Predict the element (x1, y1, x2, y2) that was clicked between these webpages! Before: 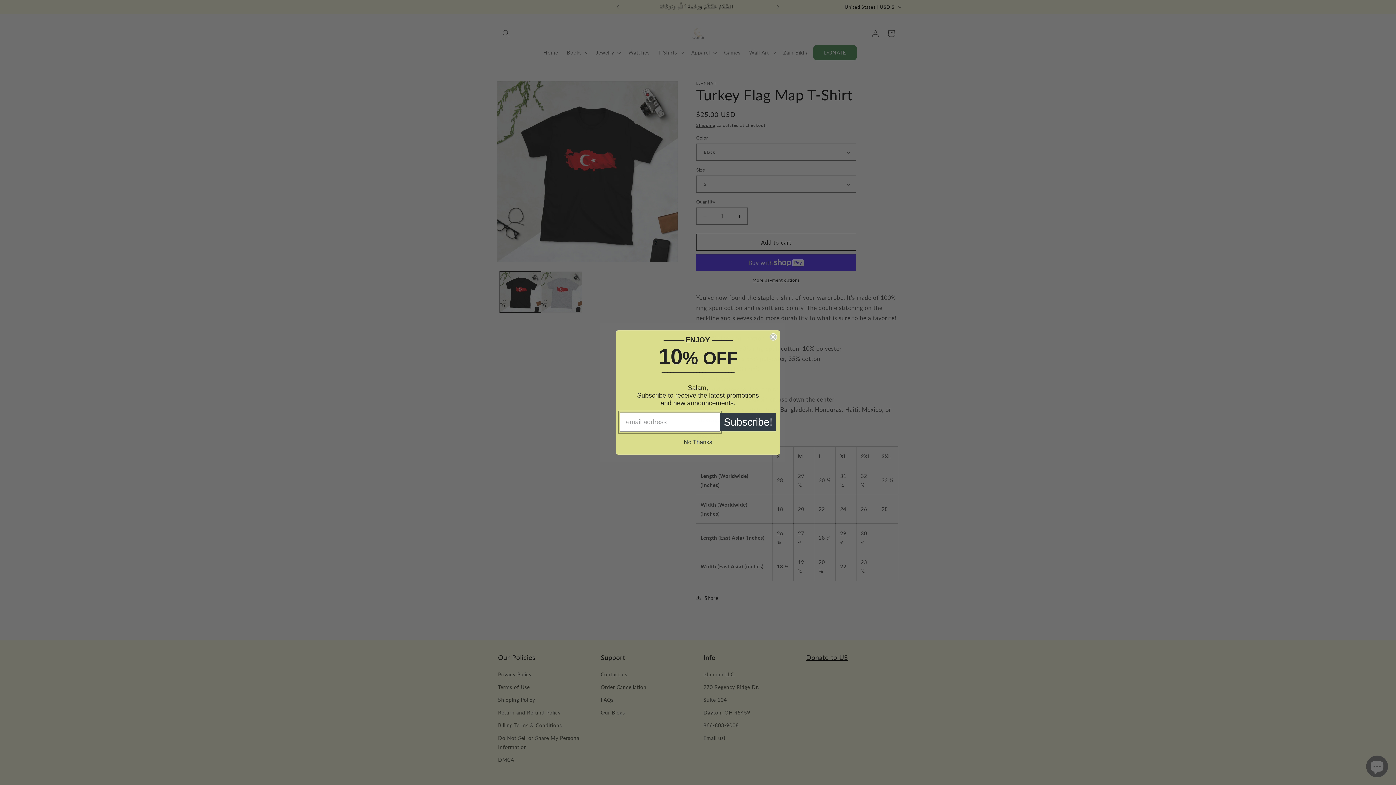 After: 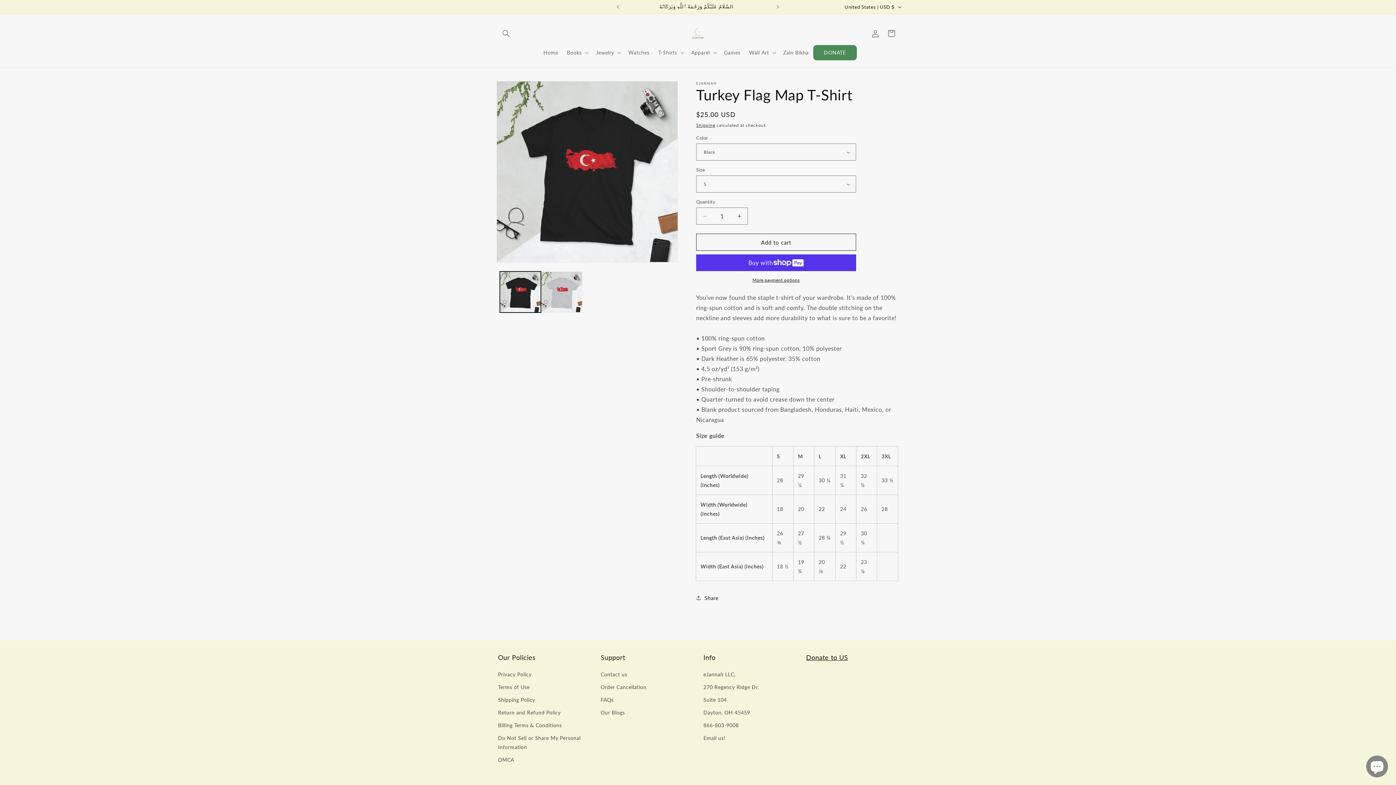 Action: bbox: (680, 436, 716, 450) label: No Thanks